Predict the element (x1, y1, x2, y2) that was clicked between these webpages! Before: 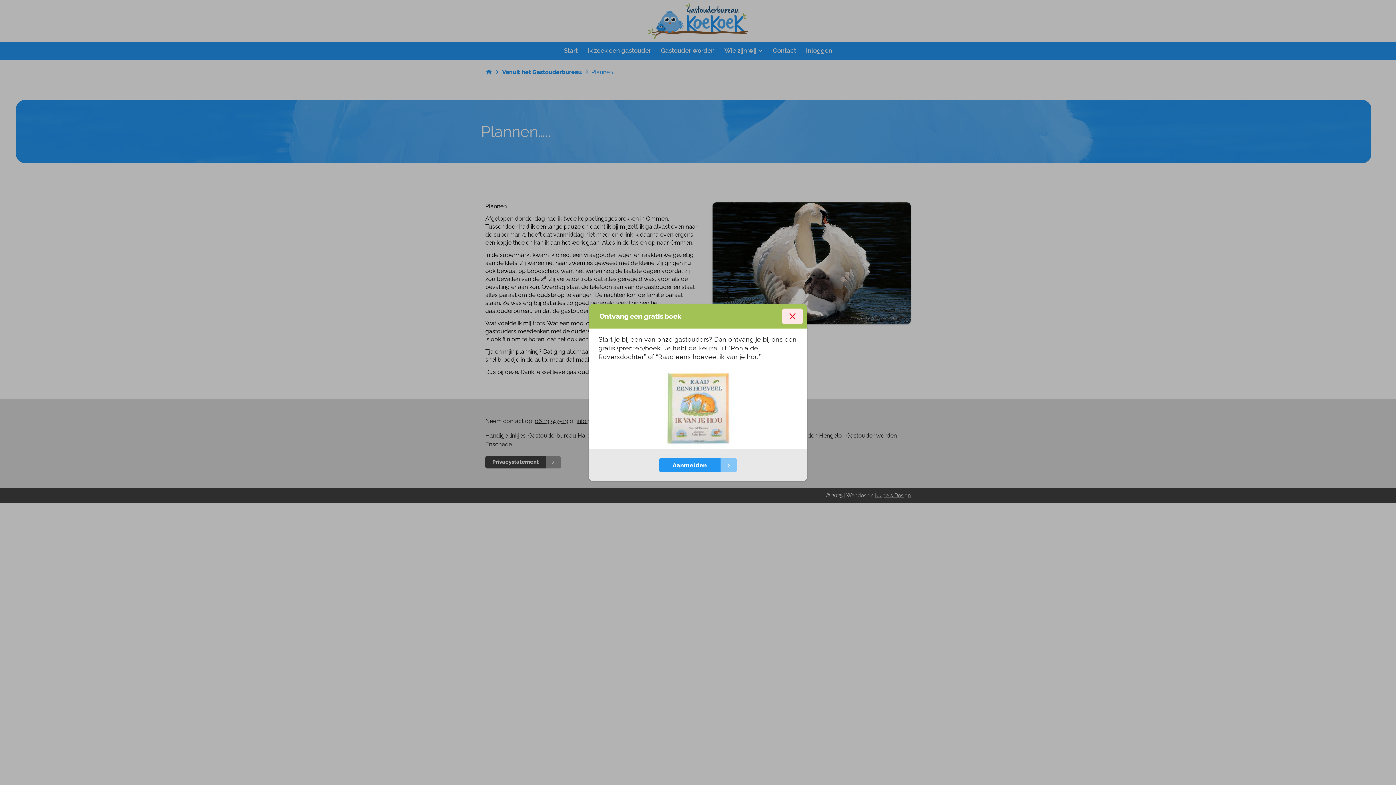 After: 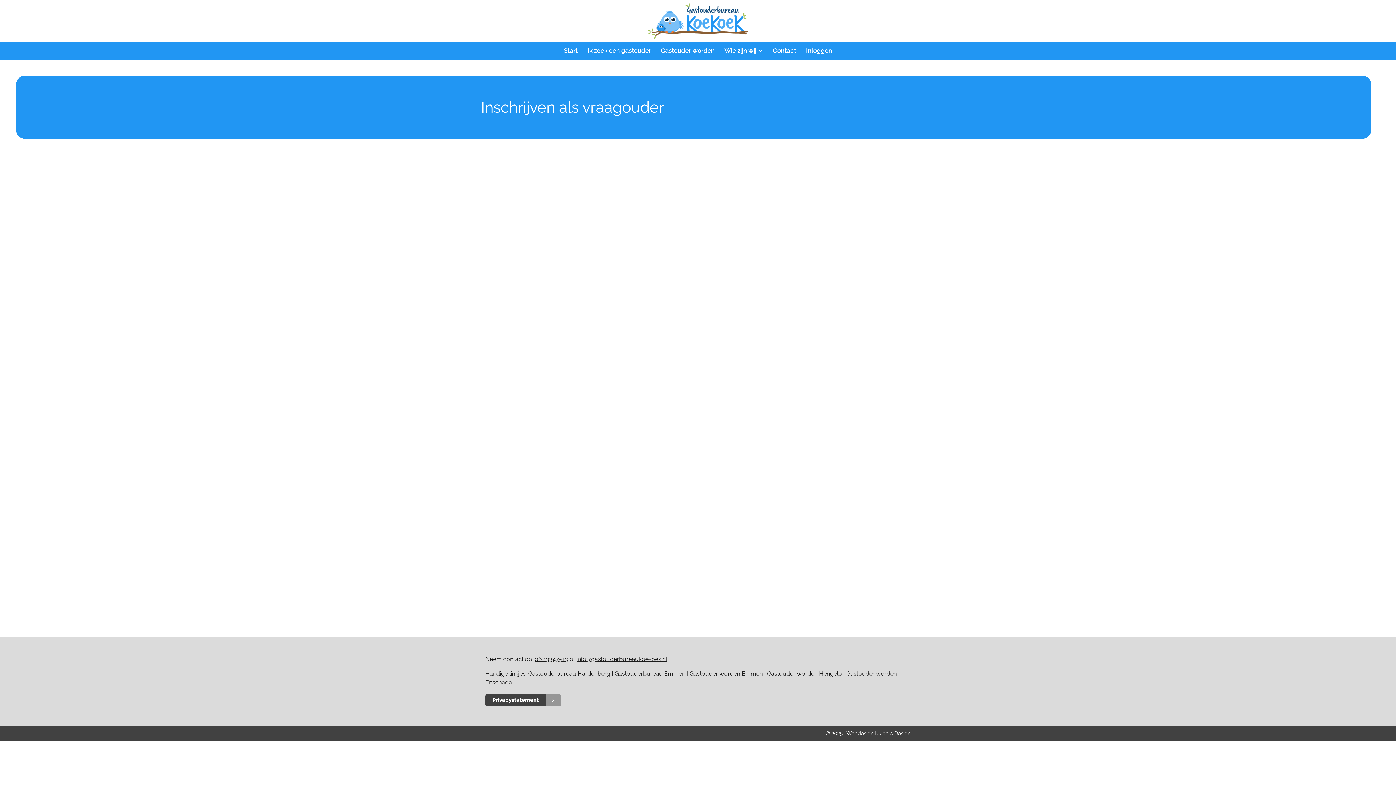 Action: bbox: (659, 458, 737, 472) label: Aanmelden